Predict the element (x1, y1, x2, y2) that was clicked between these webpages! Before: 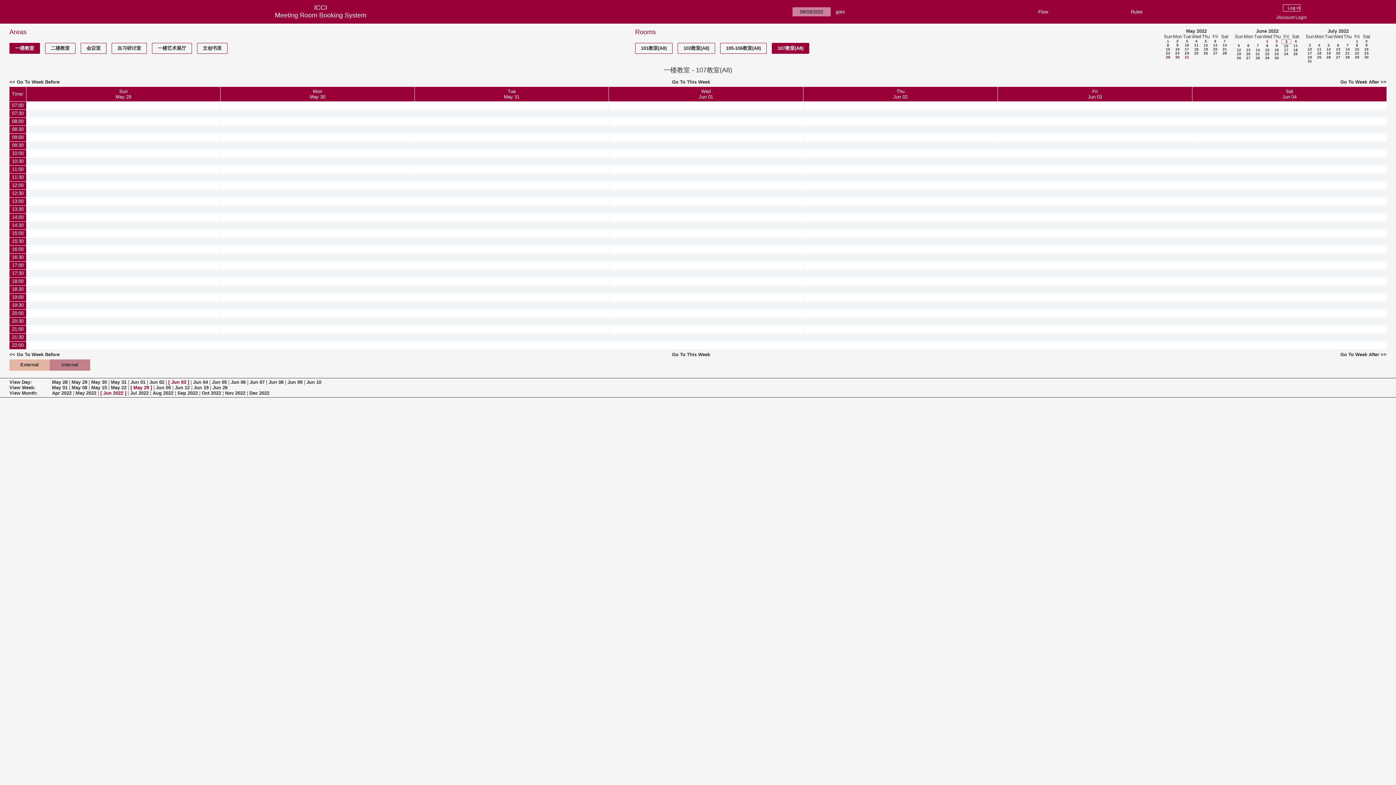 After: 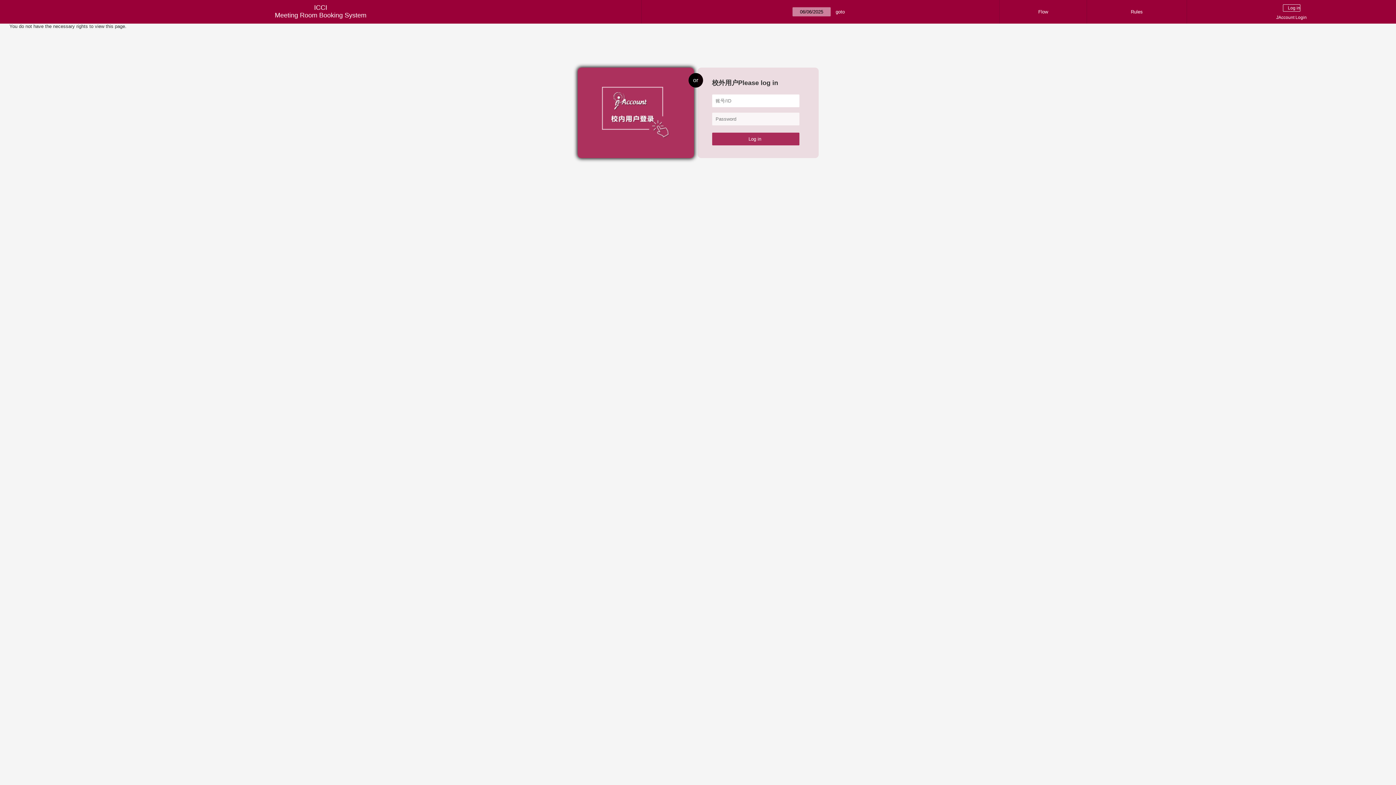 Action: bbox: (805, 150, 996, 156)